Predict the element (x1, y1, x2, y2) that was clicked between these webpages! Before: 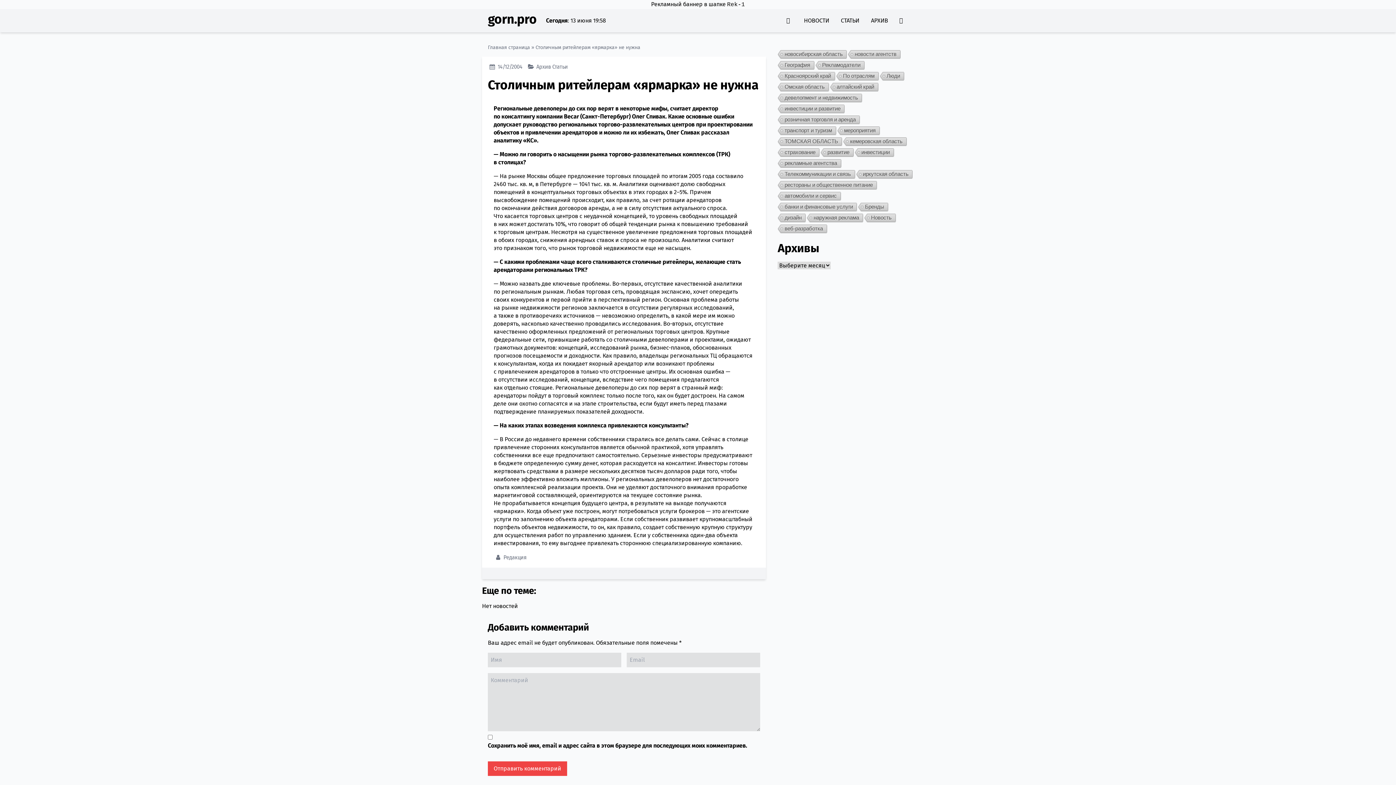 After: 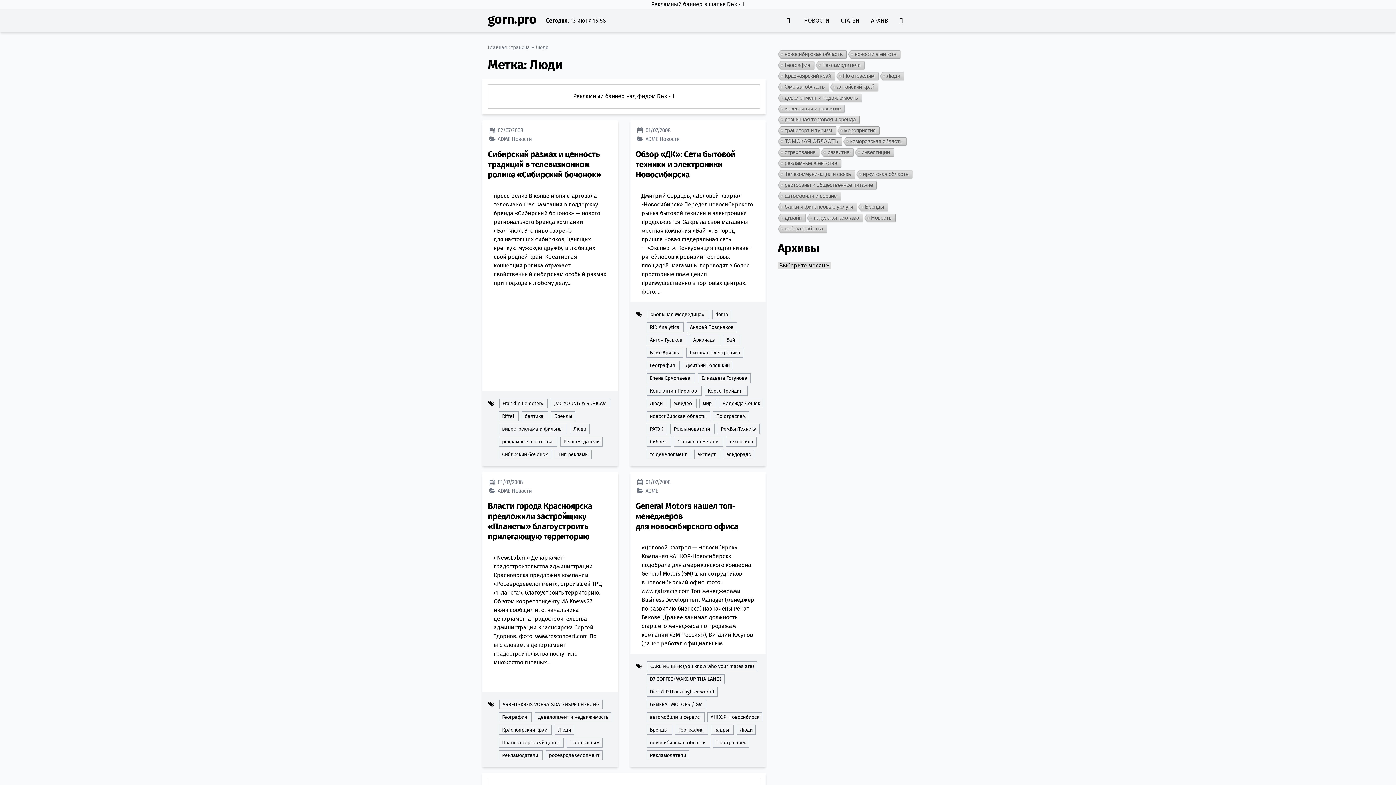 Action: bbox: (879, 72, 903, 81) label: Люди